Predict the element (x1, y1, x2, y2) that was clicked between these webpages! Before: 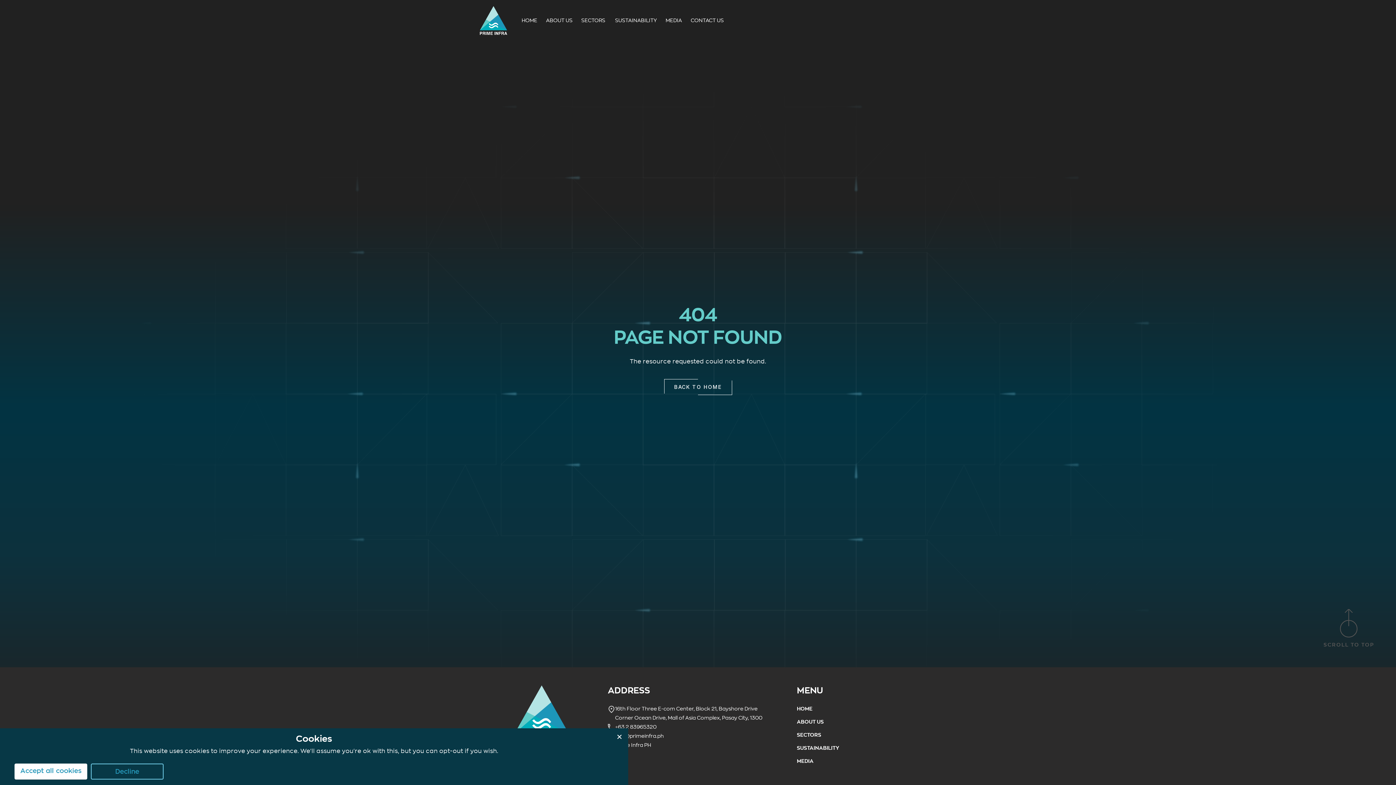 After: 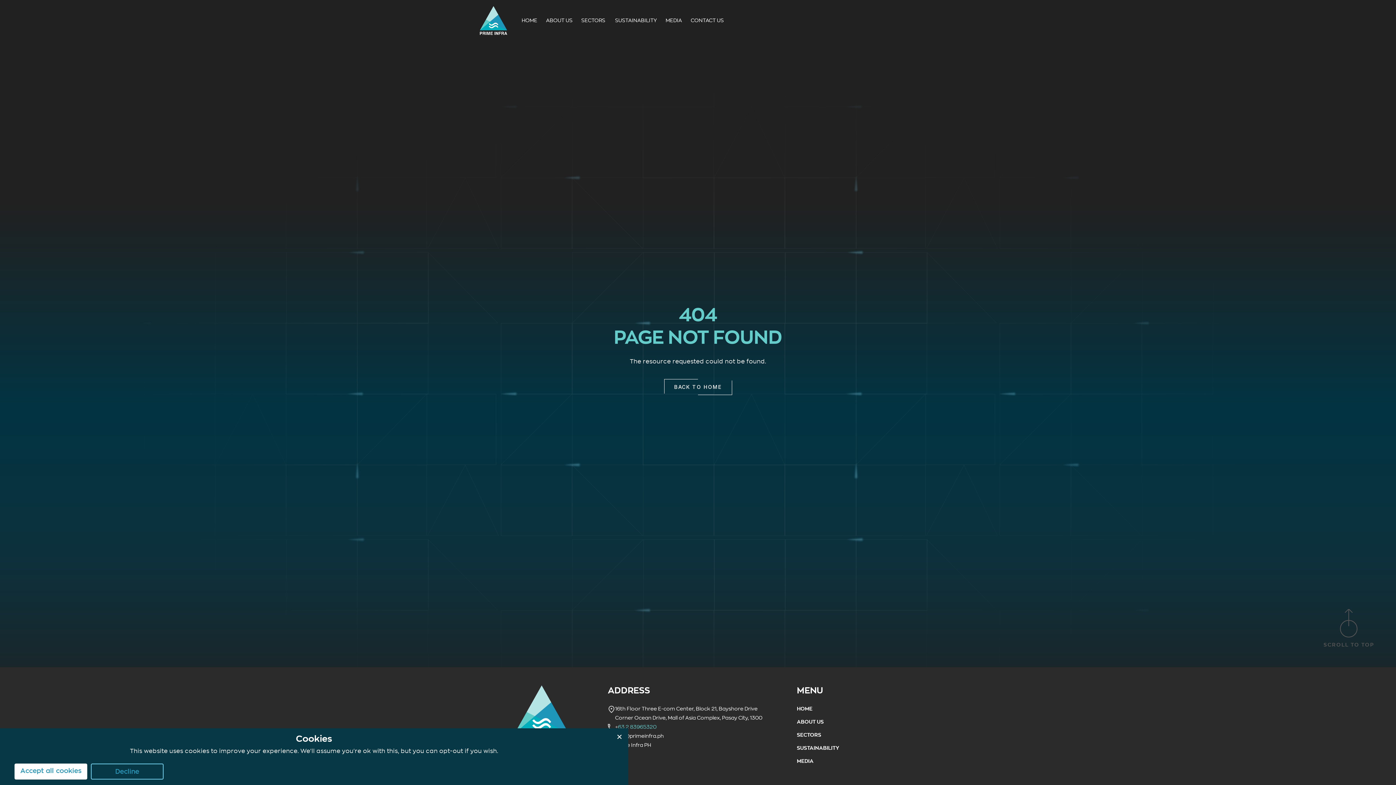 Action: bbox: (618, 724, 656, 729) label: 63 2 83965320